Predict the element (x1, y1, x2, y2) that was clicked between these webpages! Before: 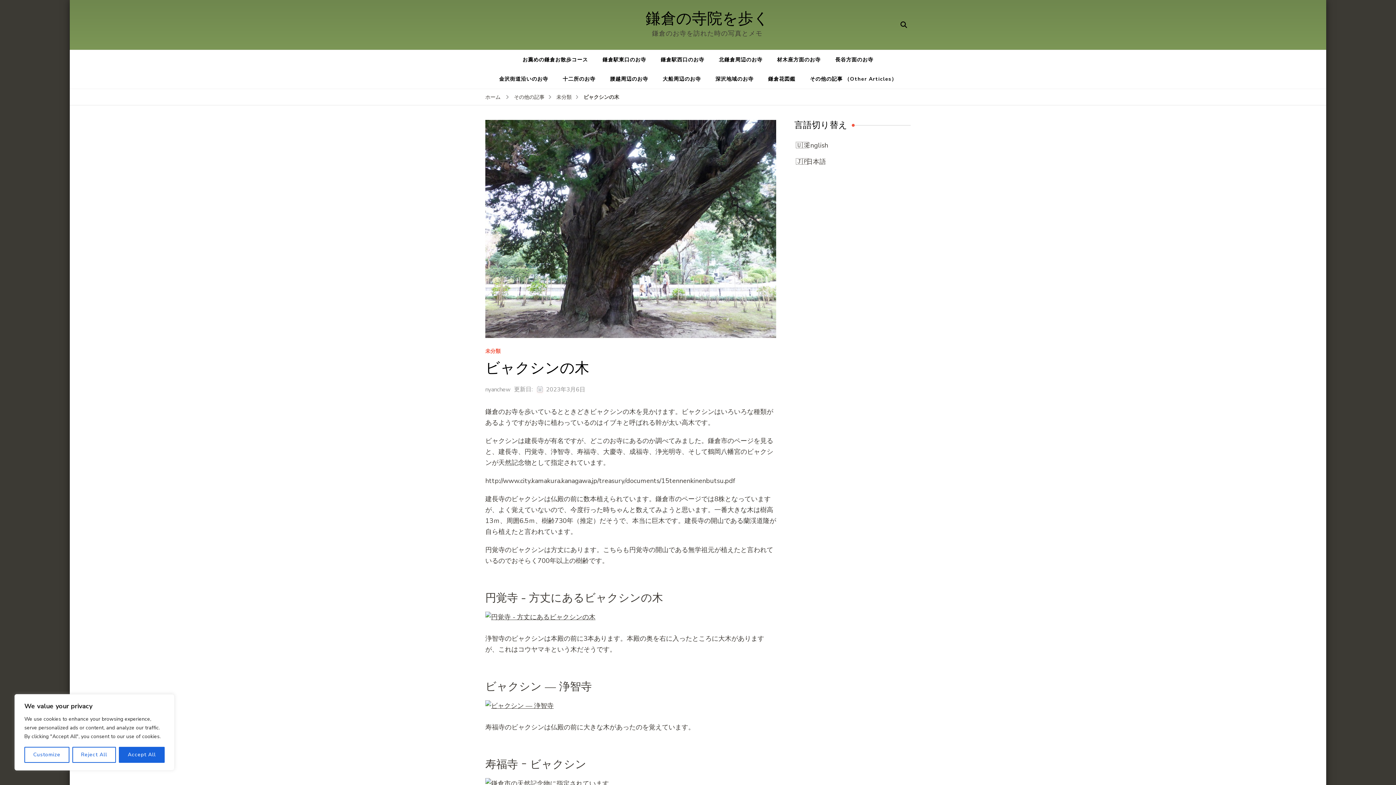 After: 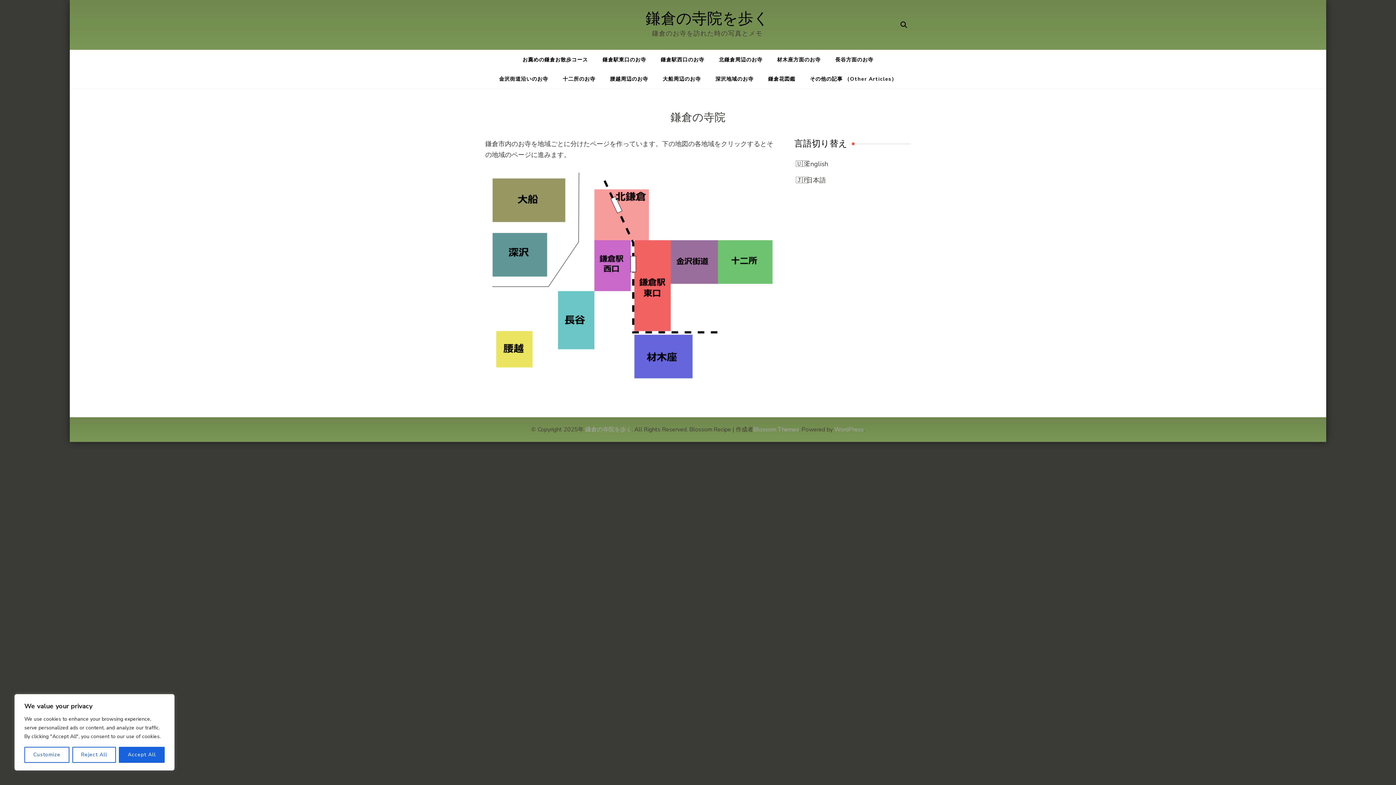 Action: label: 鎌倉の寺院を歩く bbox: (645, 8, 769, 28)